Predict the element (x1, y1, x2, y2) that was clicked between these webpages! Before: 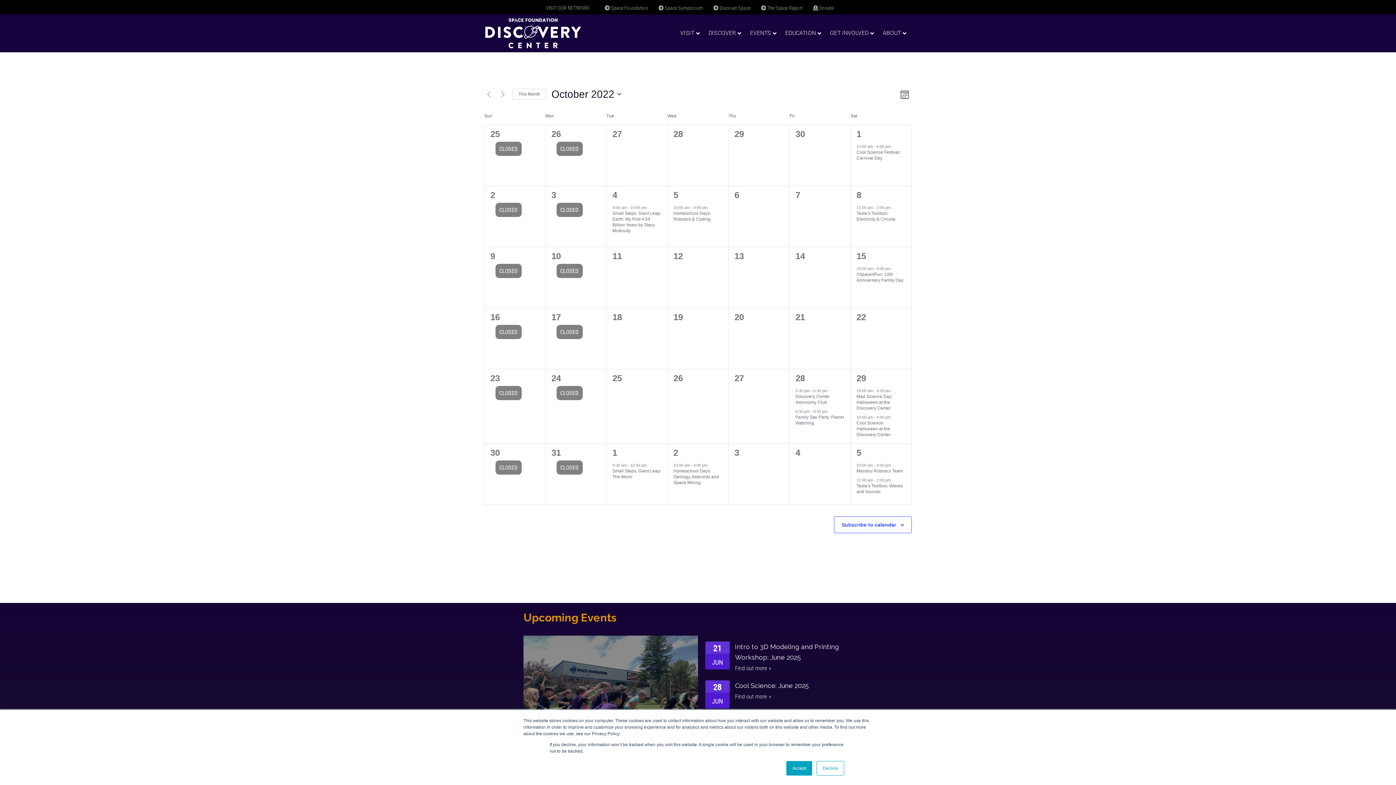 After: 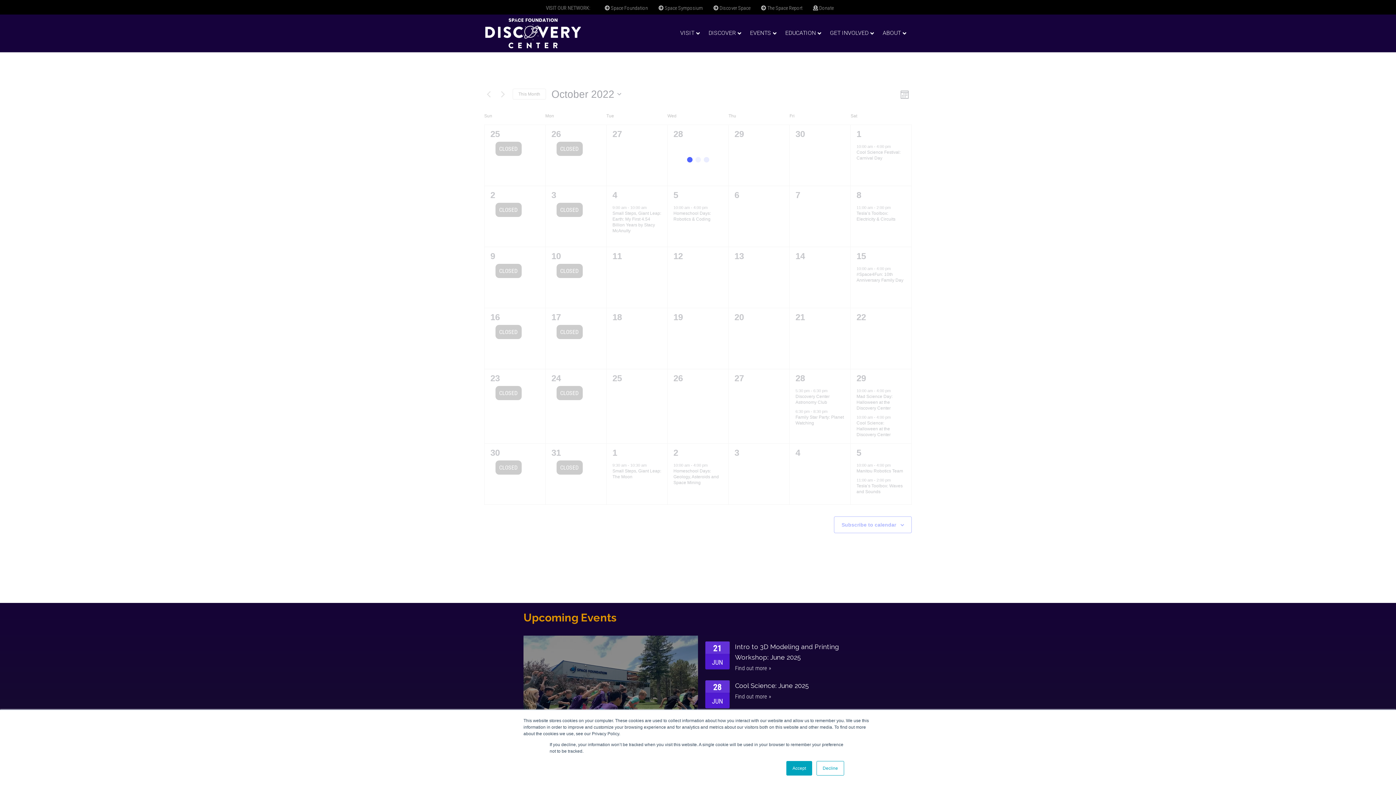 Action: bbox: (856, 129, 861, 138) label: 1